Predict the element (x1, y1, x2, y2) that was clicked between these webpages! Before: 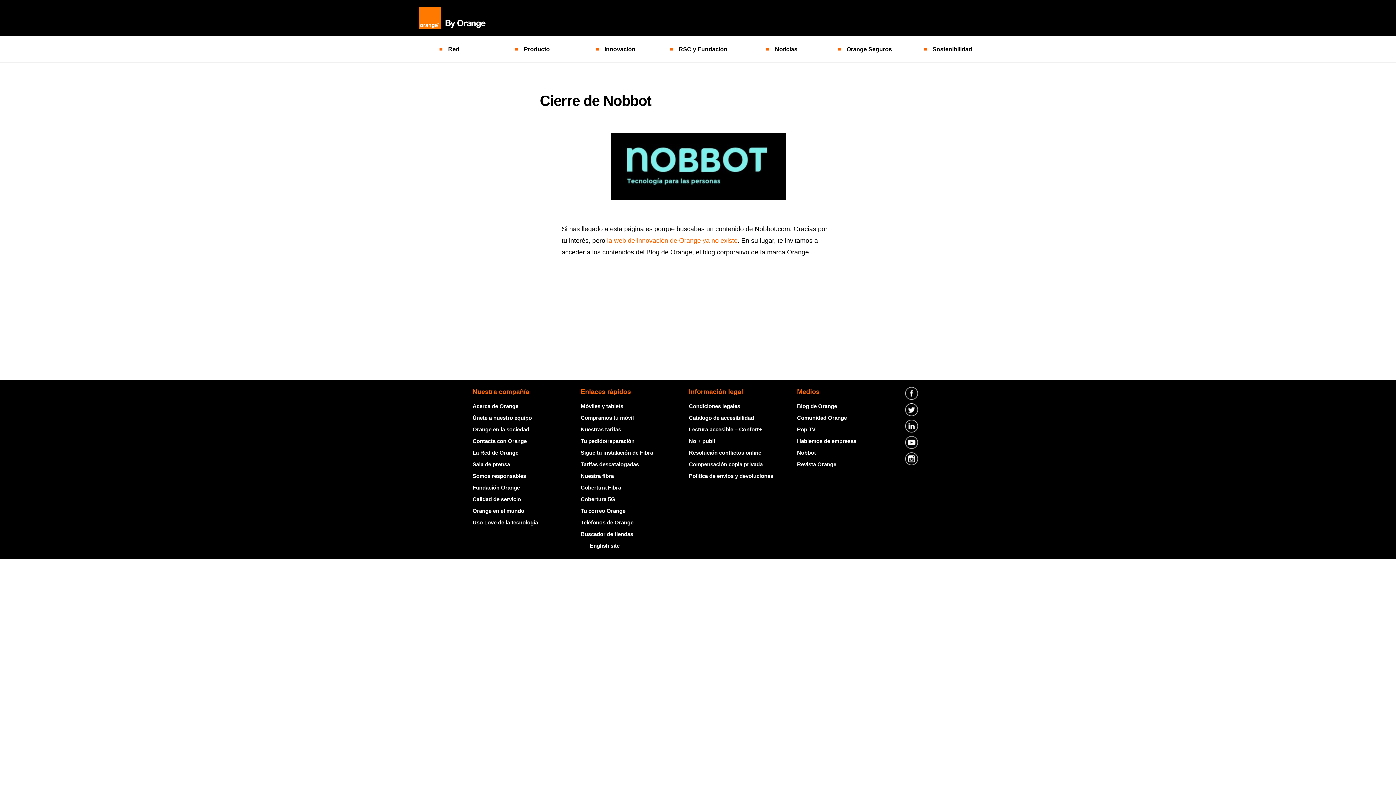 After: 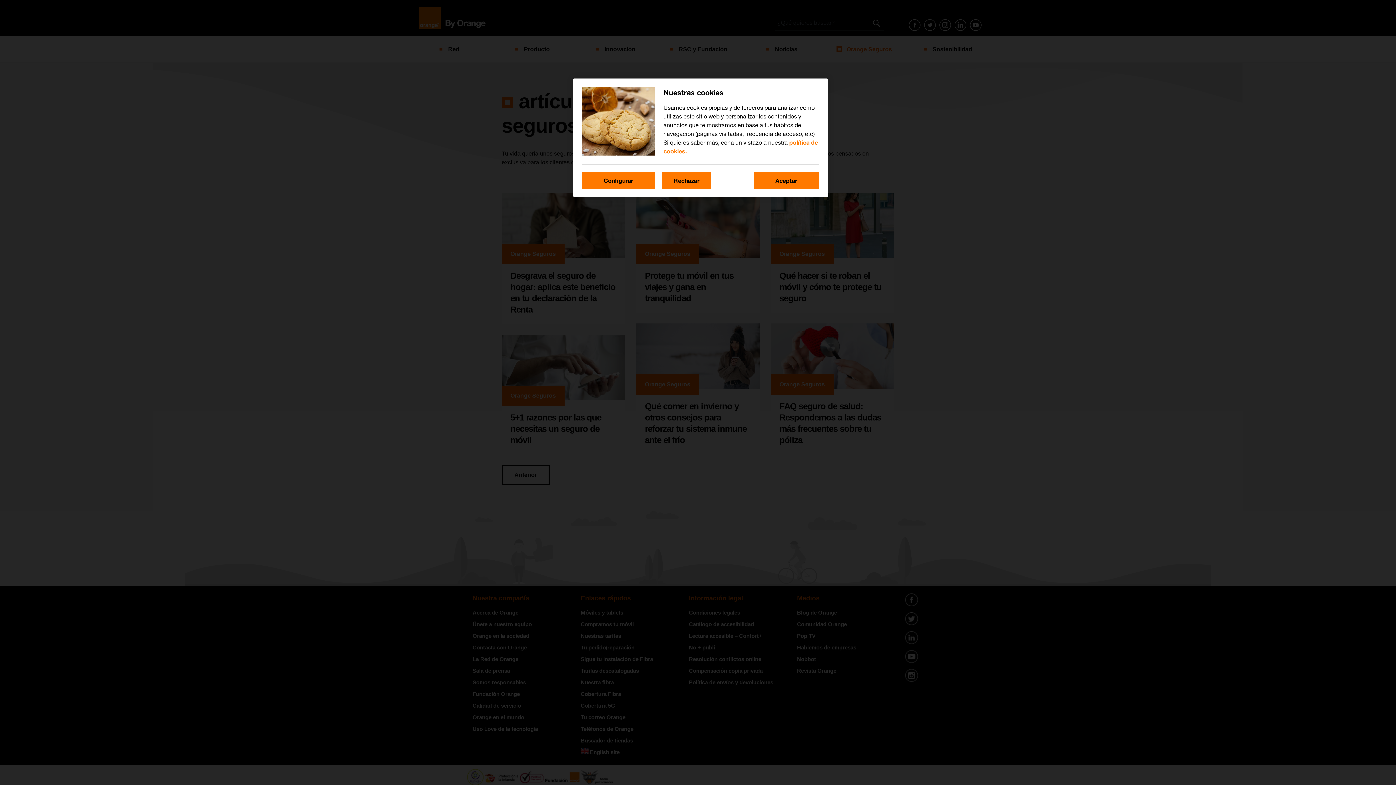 Action: label: Orange Seguros bbox: (822, 45, 905, 53)